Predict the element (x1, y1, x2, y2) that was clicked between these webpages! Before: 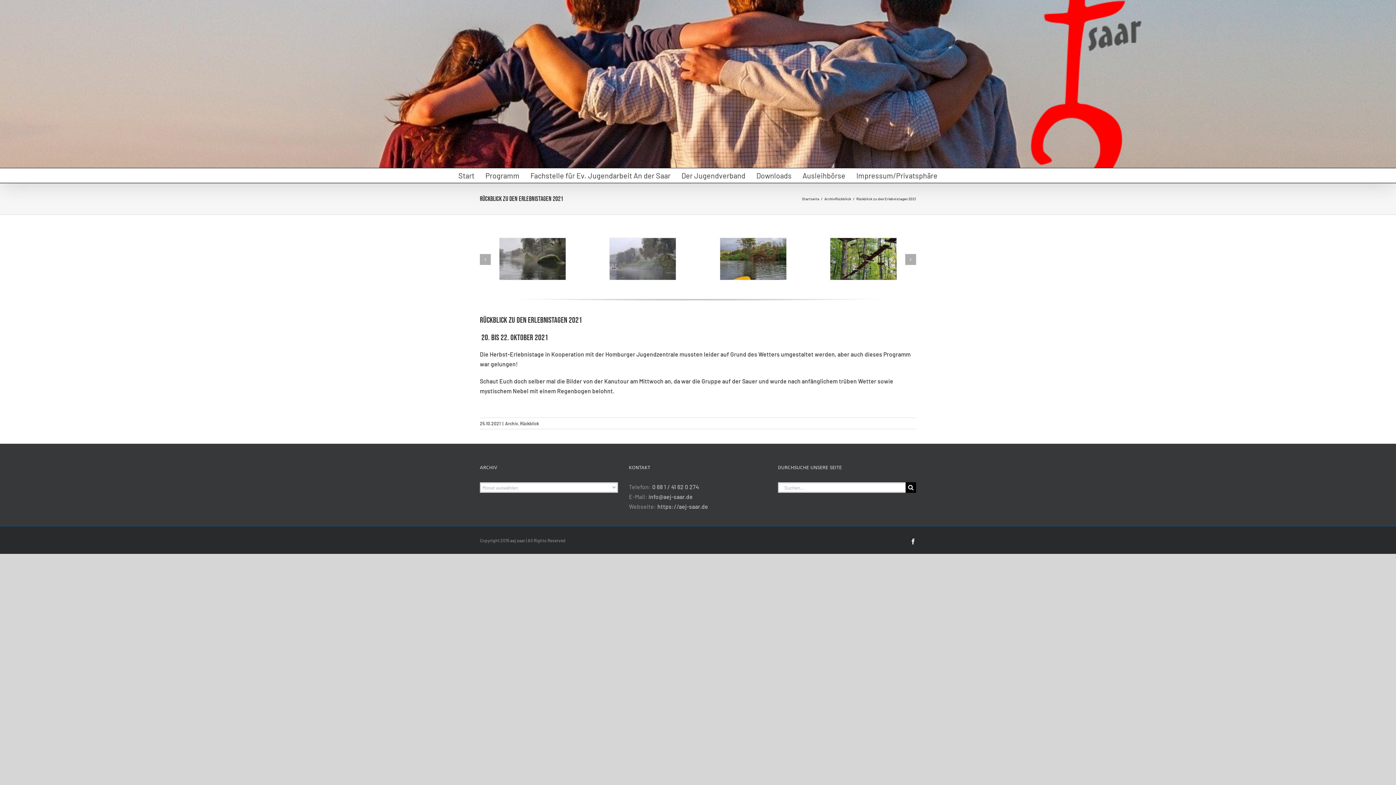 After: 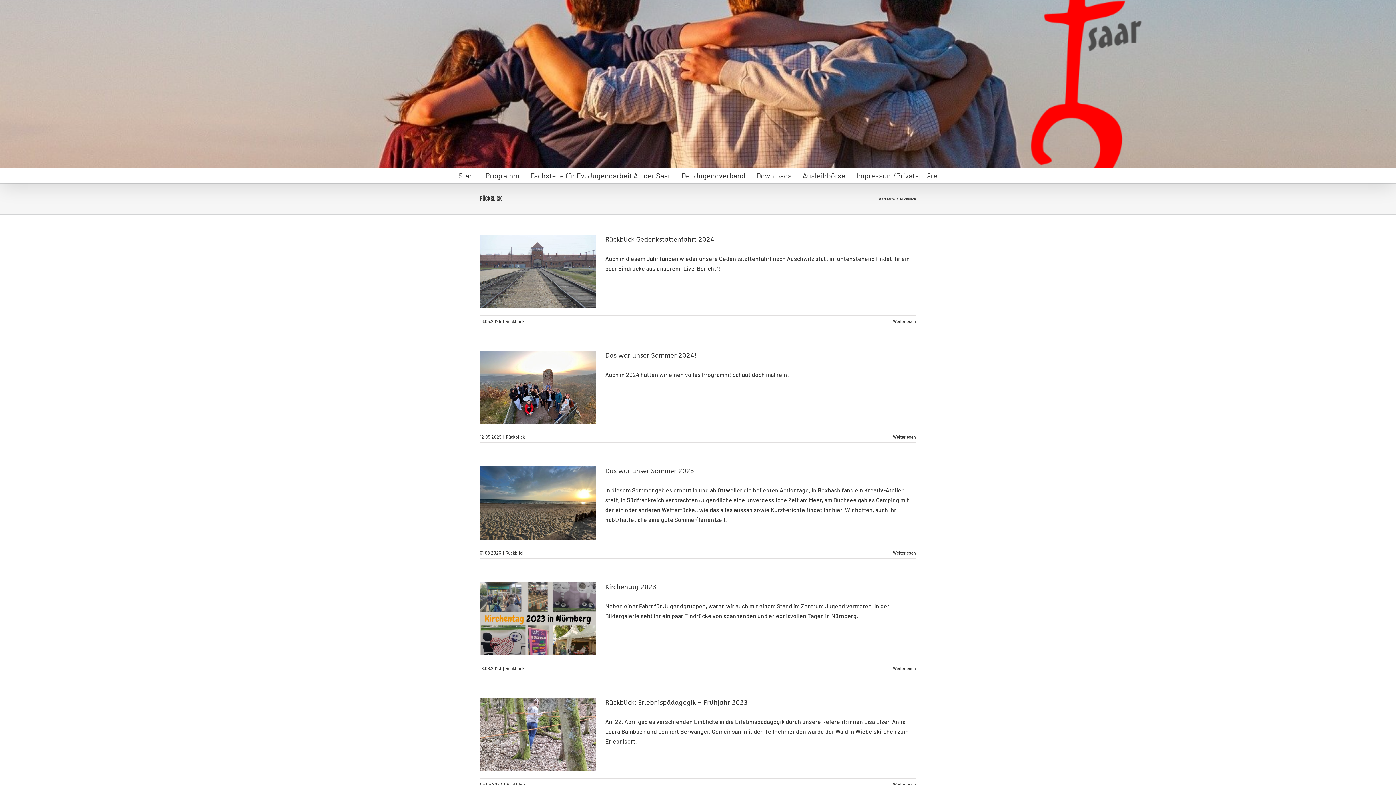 Action: label: Rückblick bbox: (835, 196, 851, 201)